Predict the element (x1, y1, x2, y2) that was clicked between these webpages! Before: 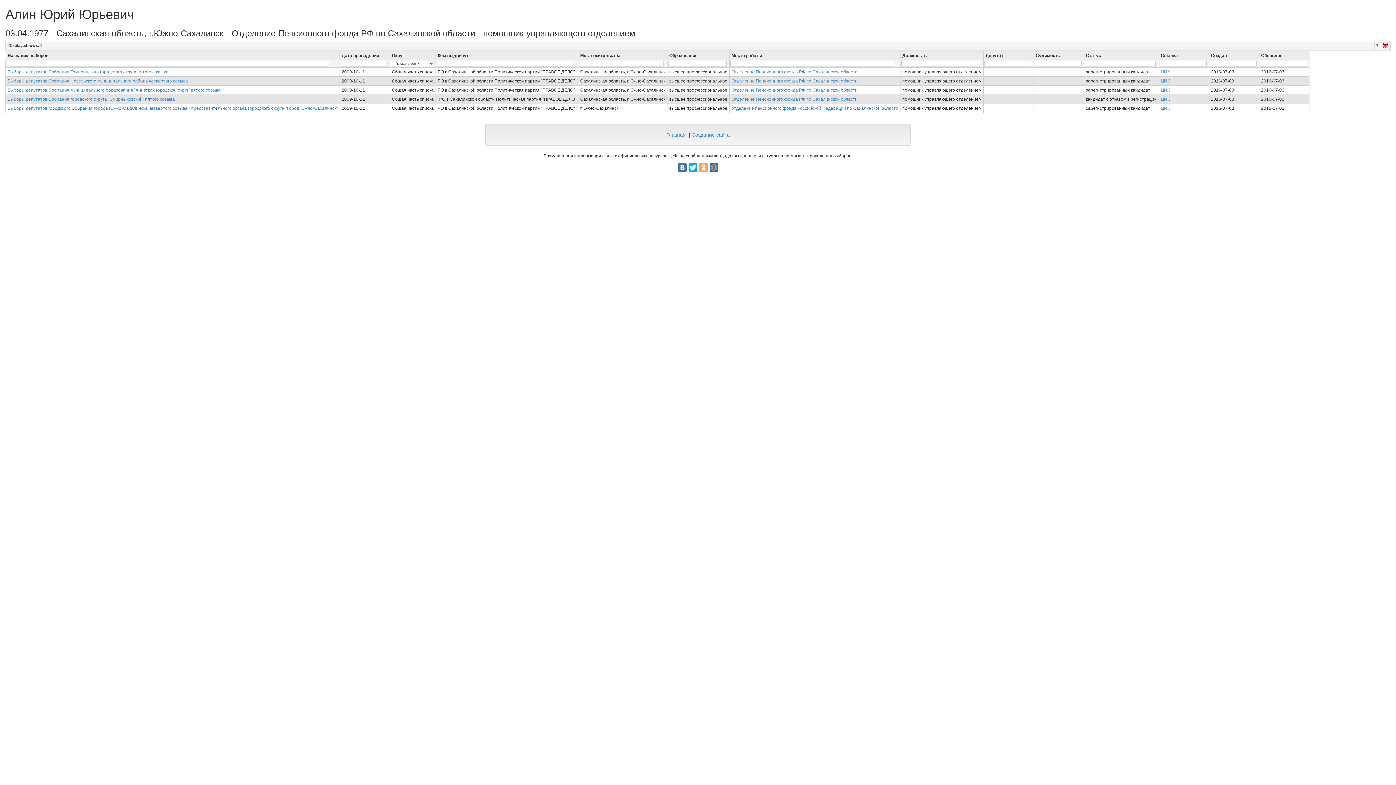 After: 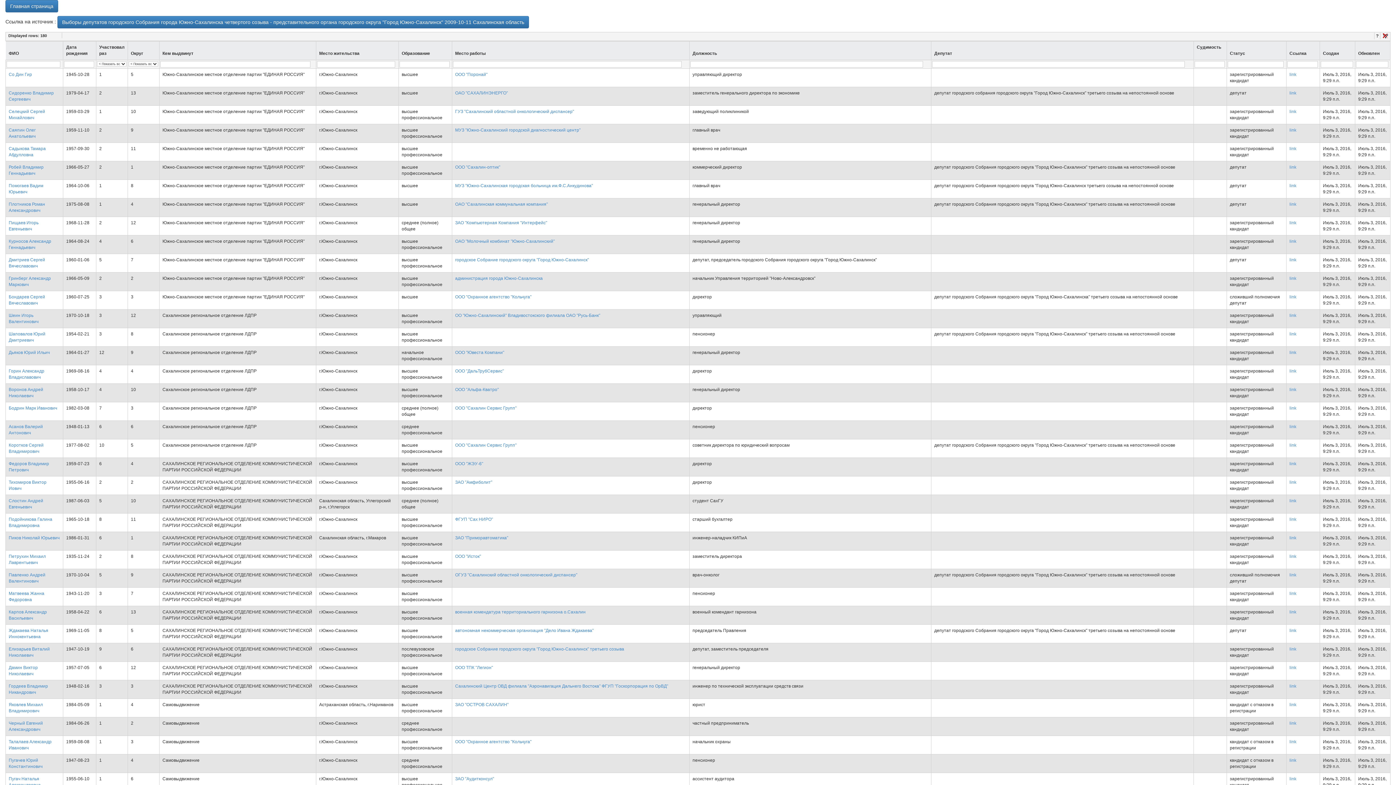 Action: bbox: (7, 105, 337, 110) label: Выборы депутатов городского Собрания города Южно-Сахалинска четвертого созыва - представительного органа городского округа "Город Южно-Сахалинск"